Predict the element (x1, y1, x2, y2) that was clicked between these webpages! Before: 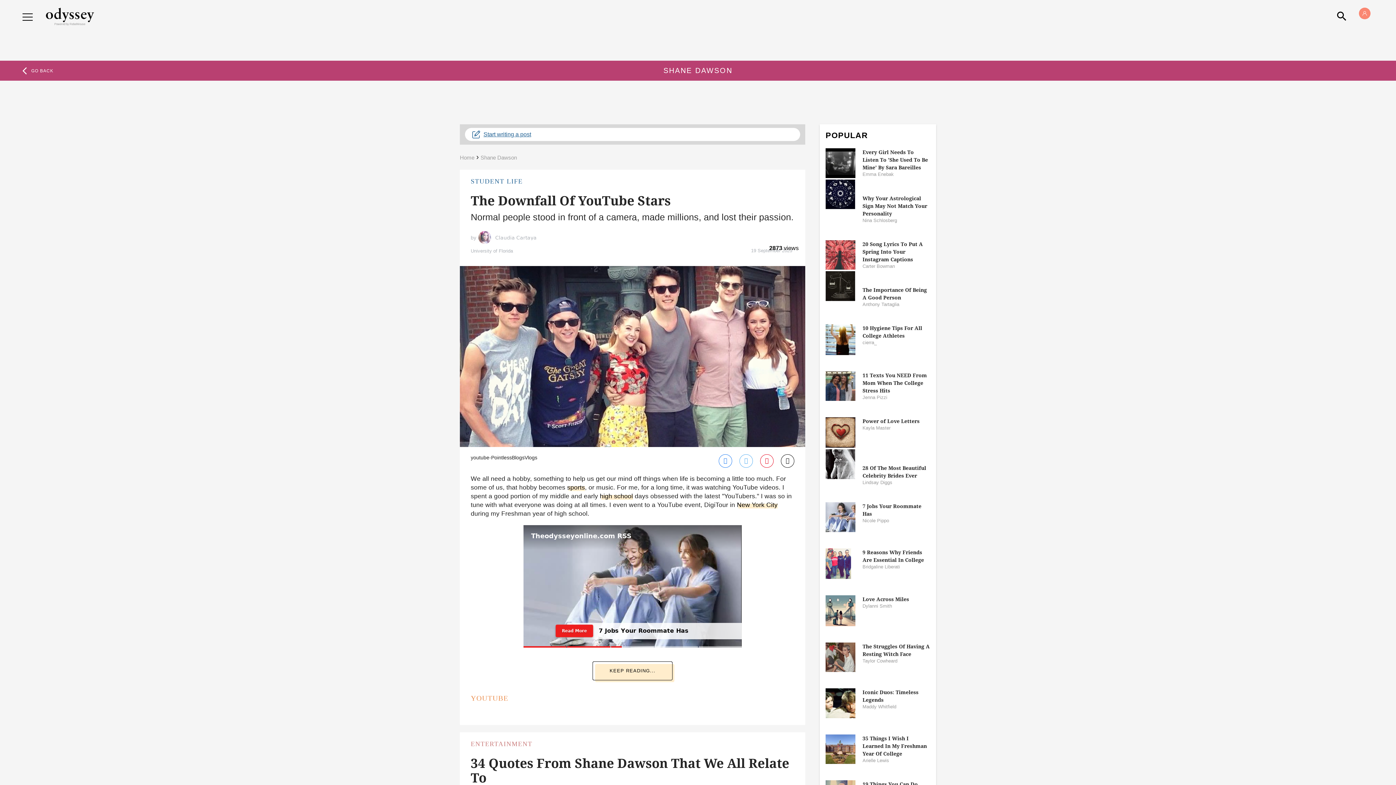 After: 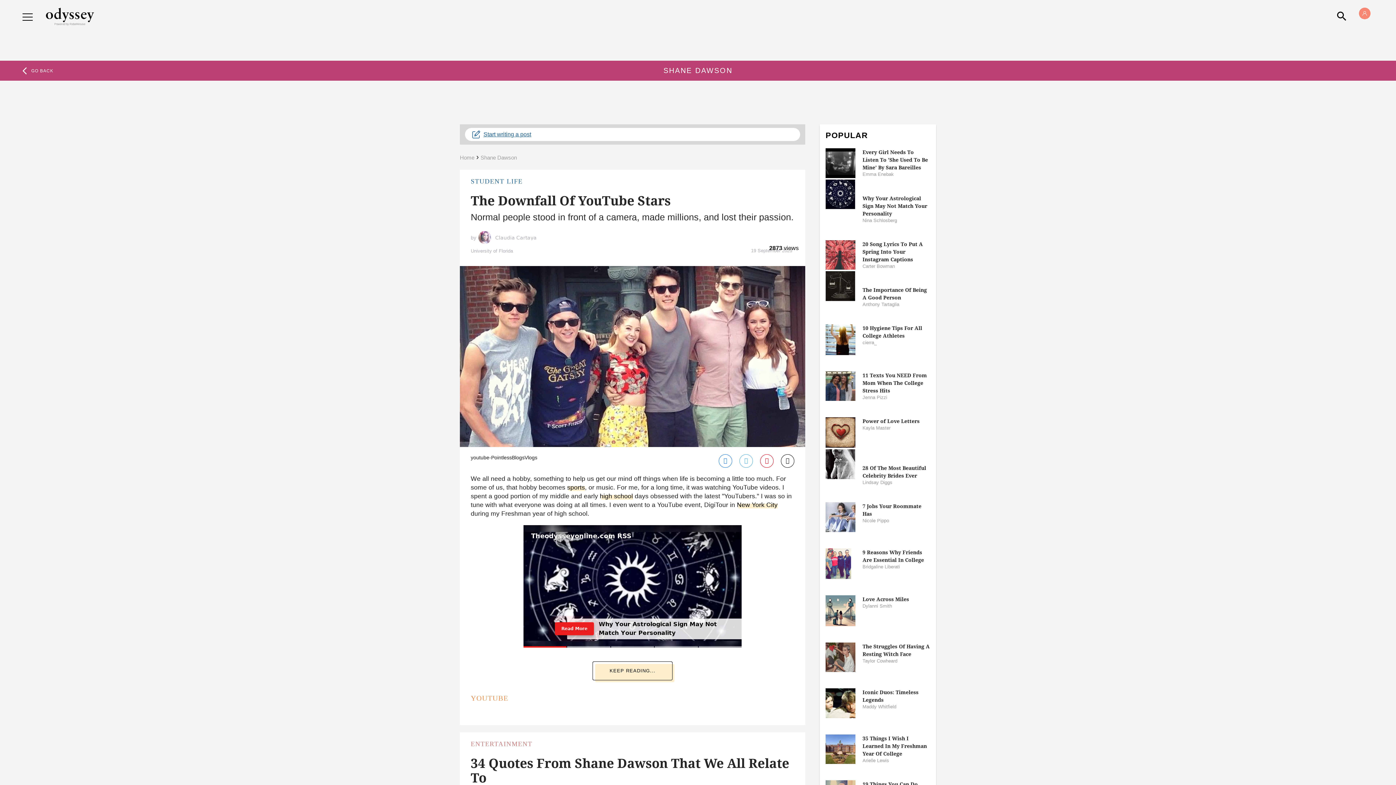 Action: label: Share on Twitter bbox: (739, 454, 753, 467)